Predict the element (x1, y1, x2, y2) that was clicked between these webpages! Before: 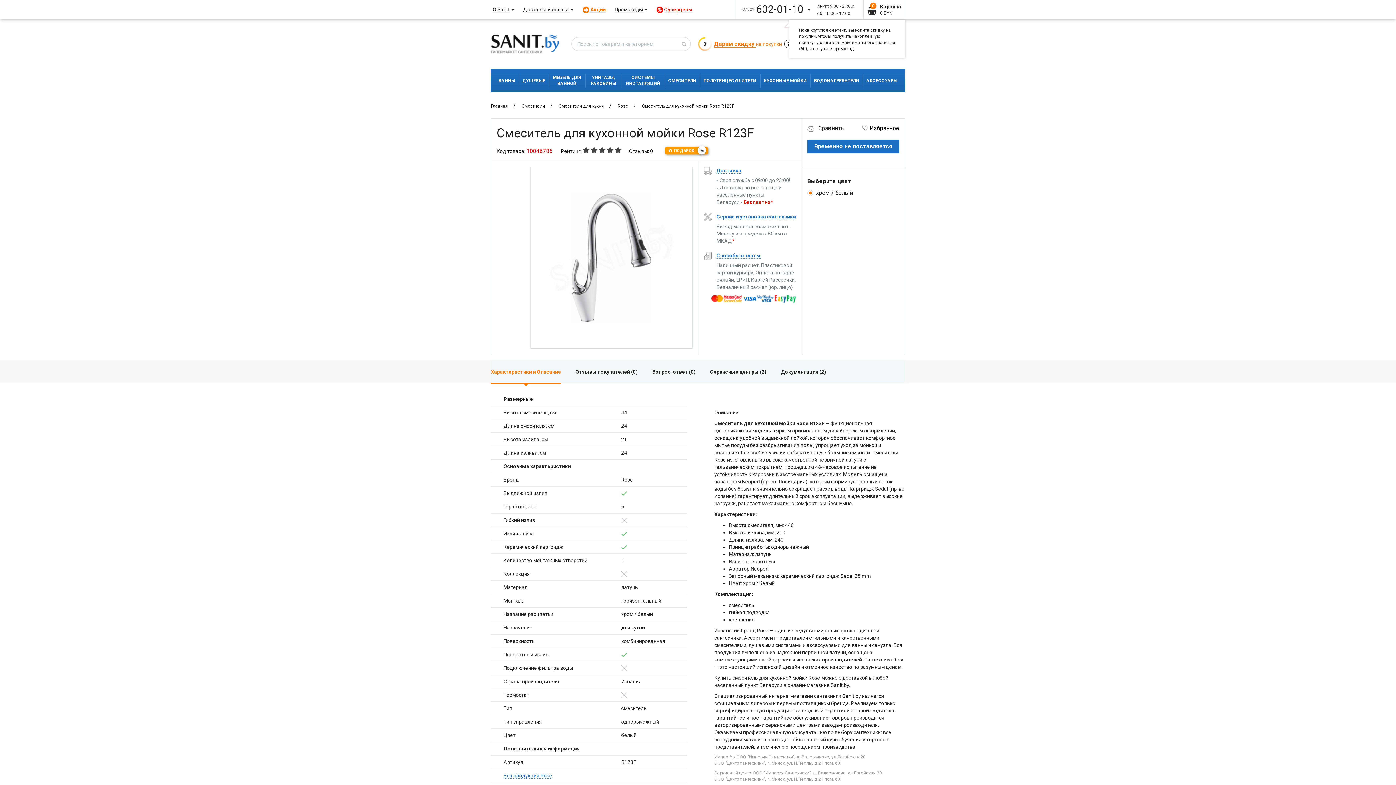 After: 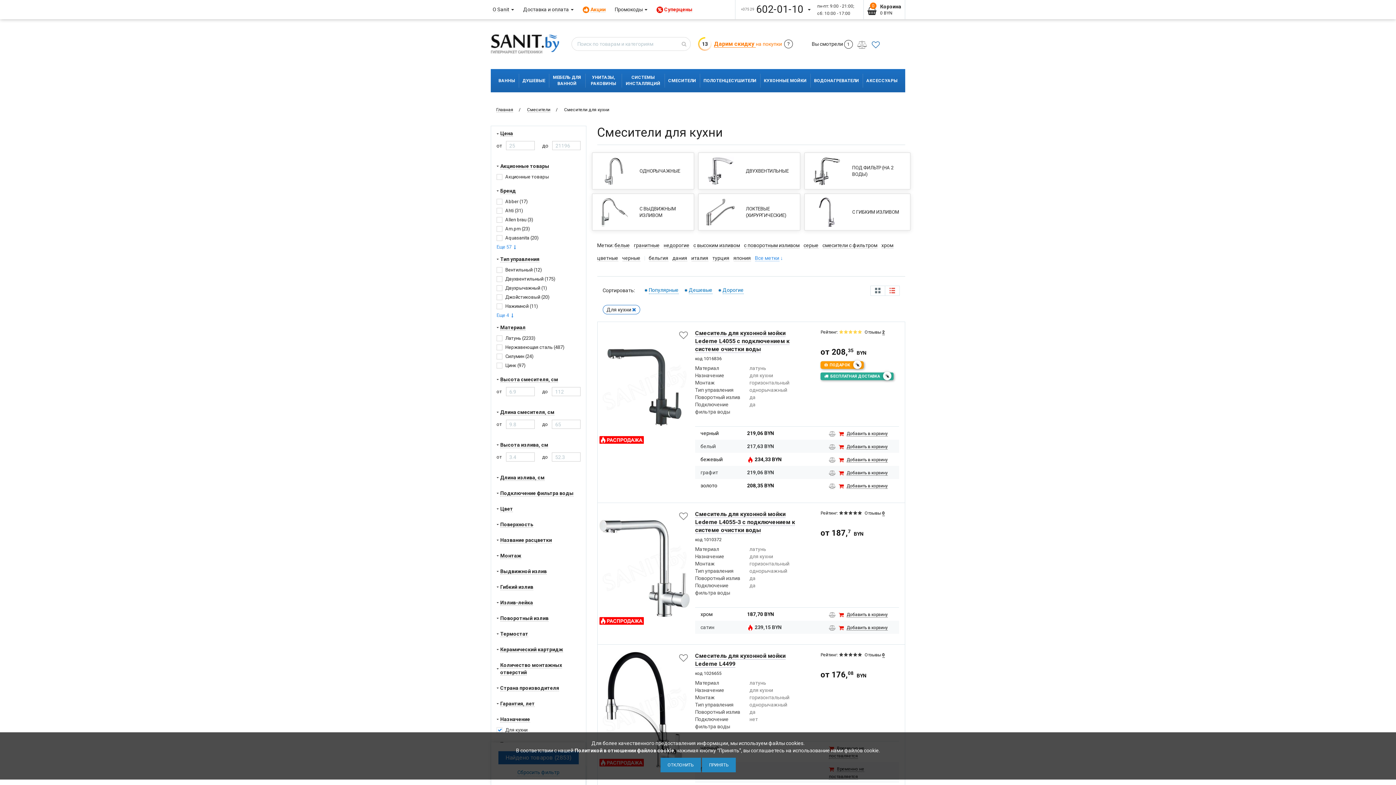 Action: label: Смесители для кухни bbox: (558, 103, 604, 109)